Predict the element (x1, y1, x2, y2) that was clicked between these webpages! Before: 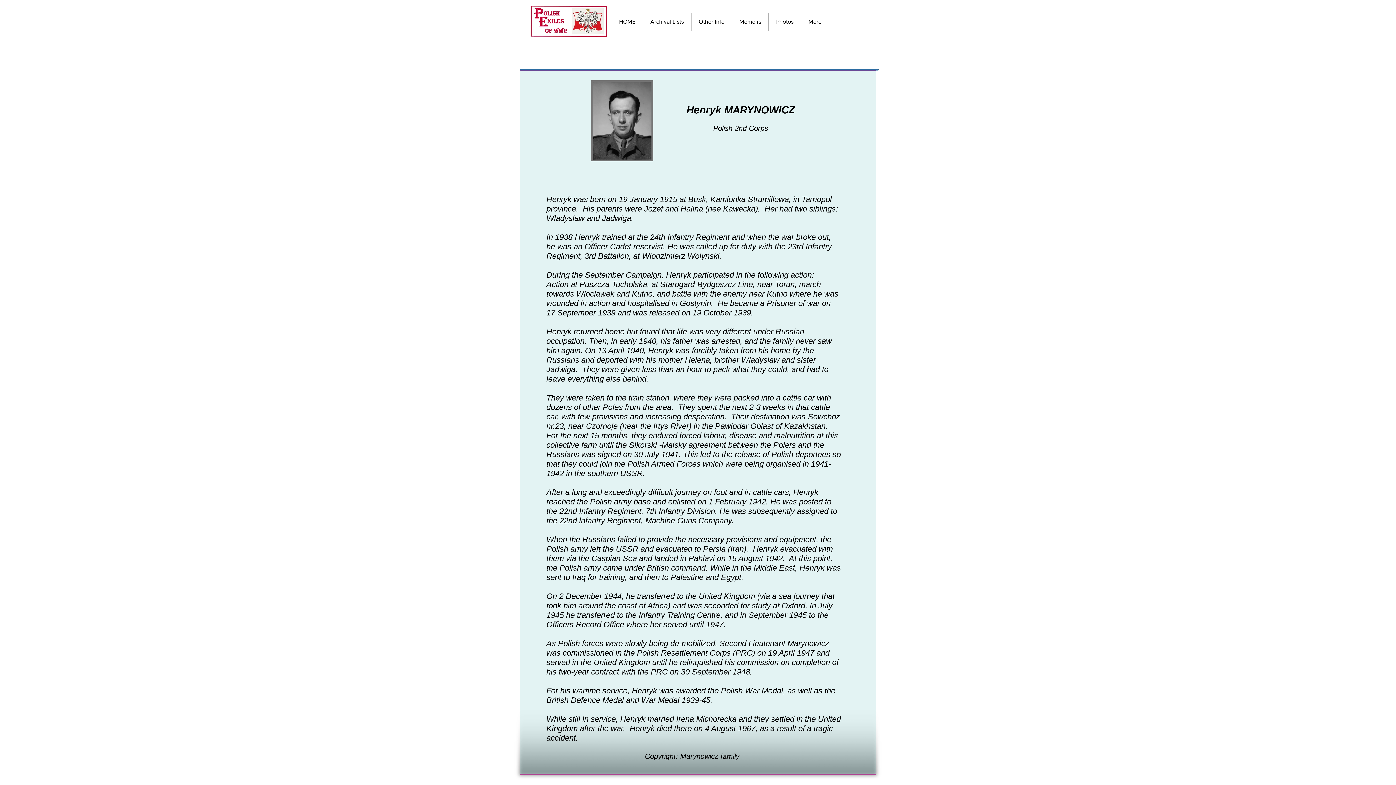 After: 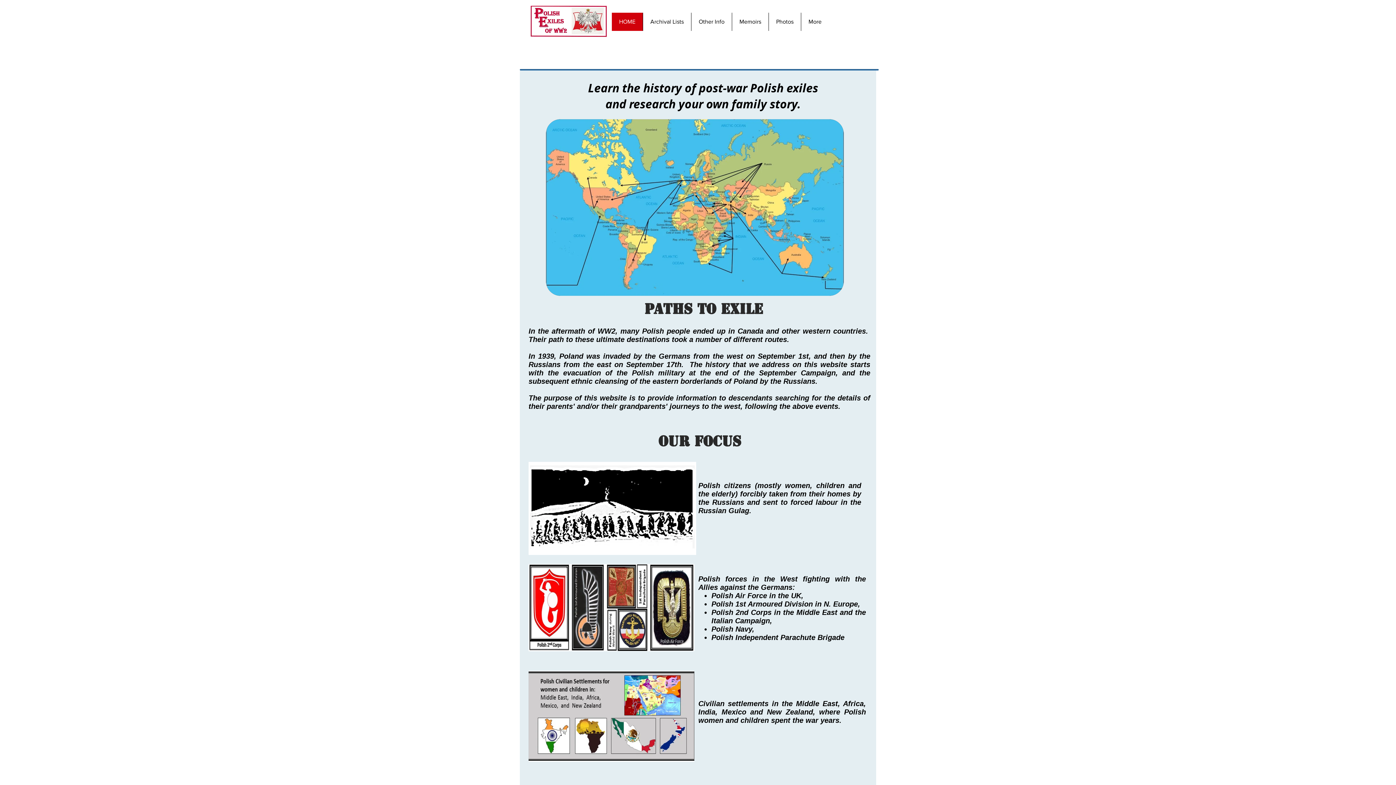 Action: label: HOME bbox: (612, 12, 642, 30)